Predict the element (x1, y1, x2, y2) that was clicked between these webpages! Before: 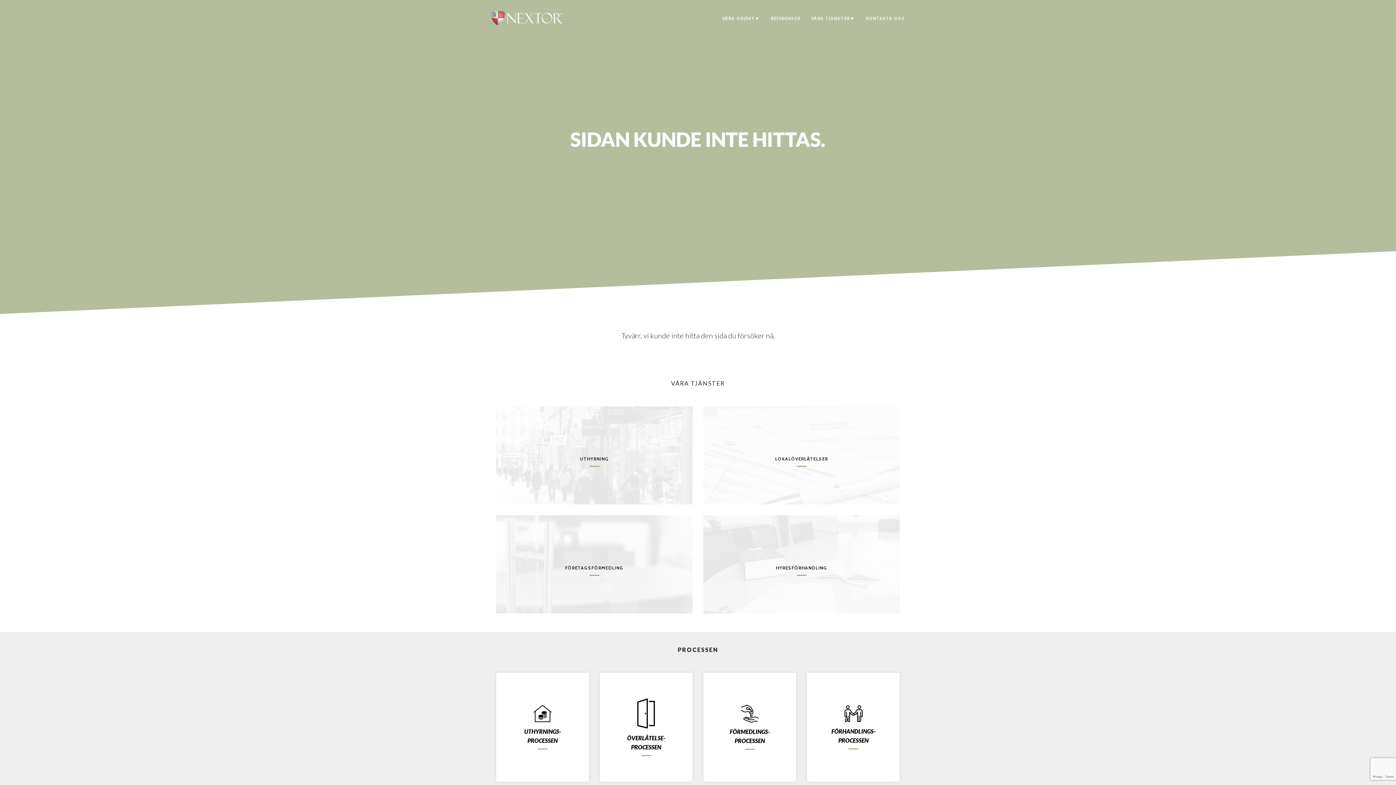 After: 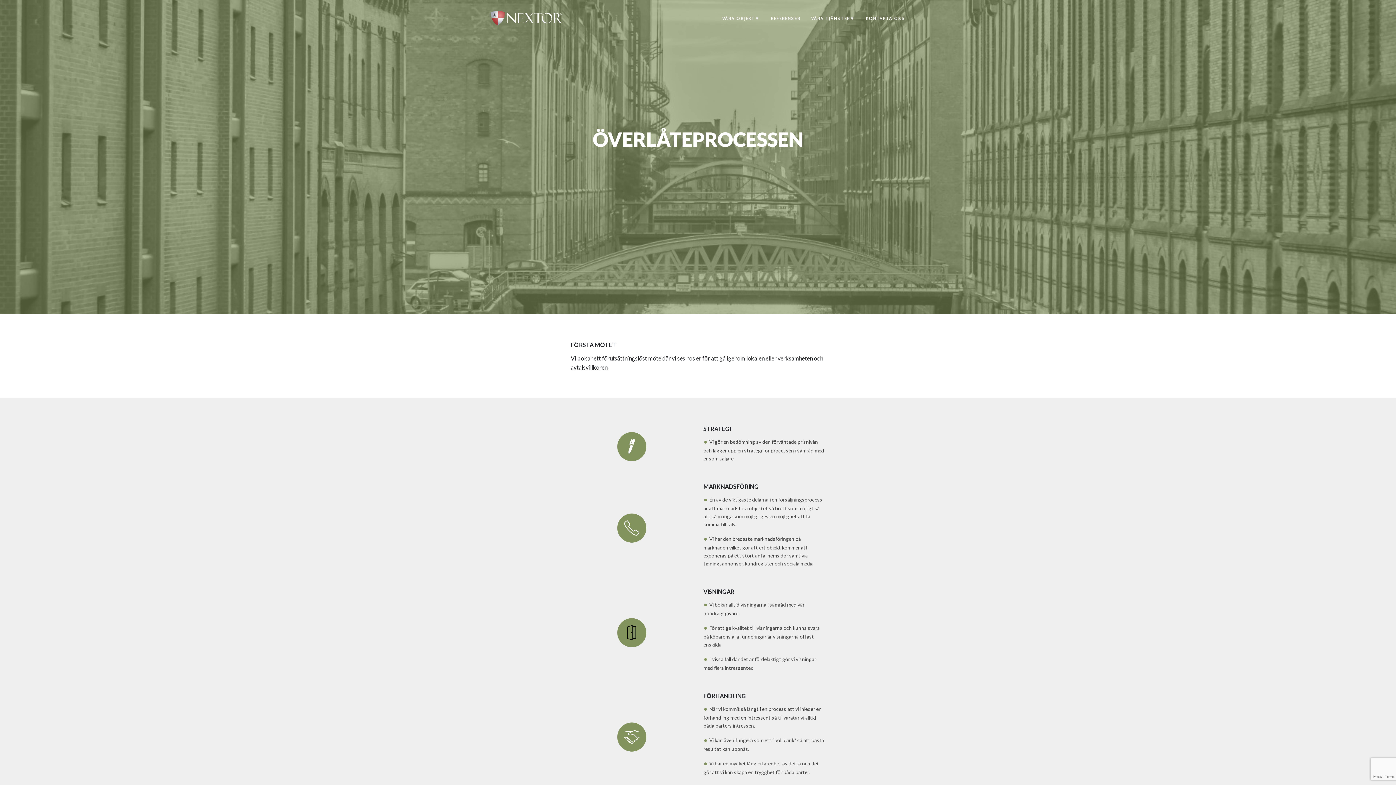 Action: bbox: (594, 667, 698, 787) label: ÖVERLÅTELSE­PROCESSEN

Vi gör en bedömning av den förväntade prisnivån och lägger upp en strategi för processen i samråd med er som säljare.

LÄS MER